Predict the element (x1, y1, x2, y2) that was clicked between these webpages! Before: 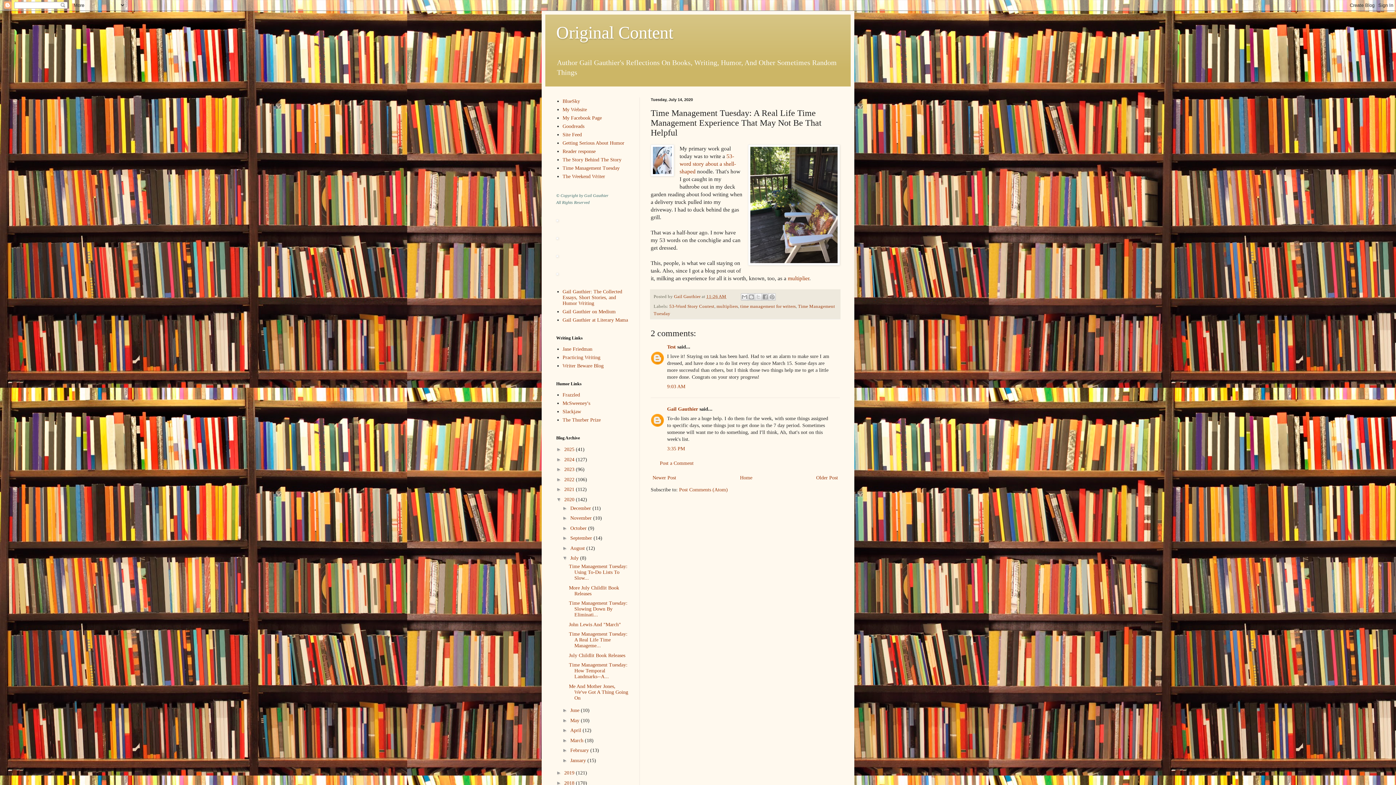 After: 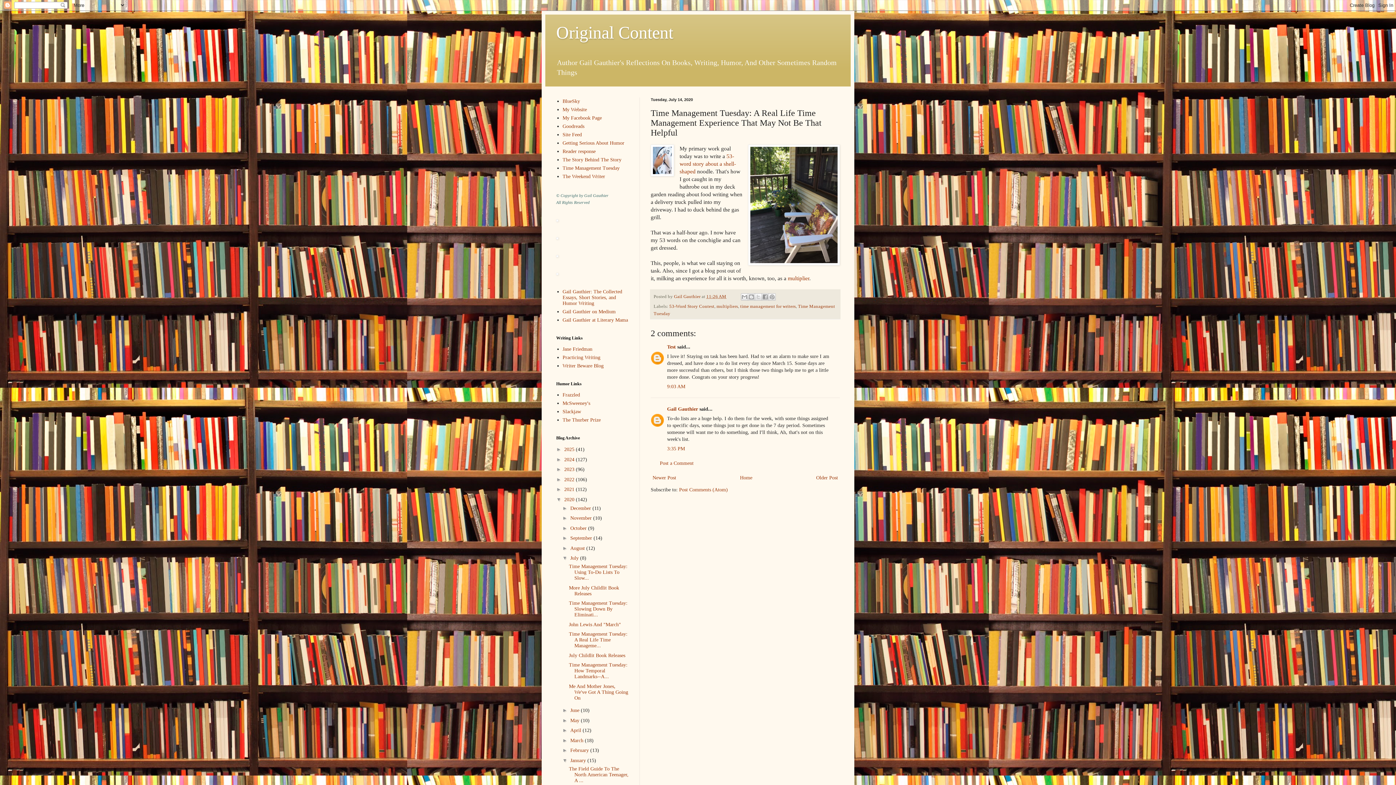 Action: label: ►   bbox: (562, 757, 570, 763)